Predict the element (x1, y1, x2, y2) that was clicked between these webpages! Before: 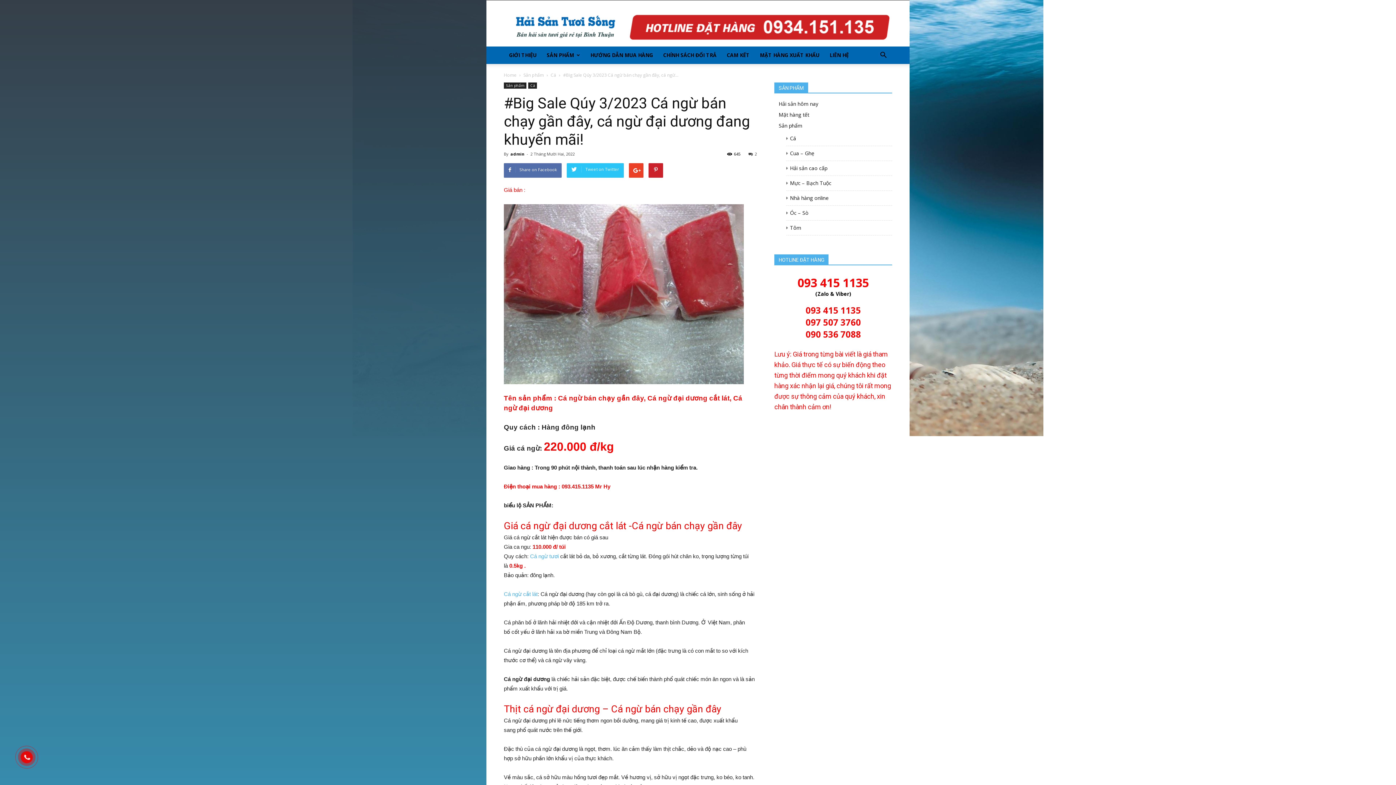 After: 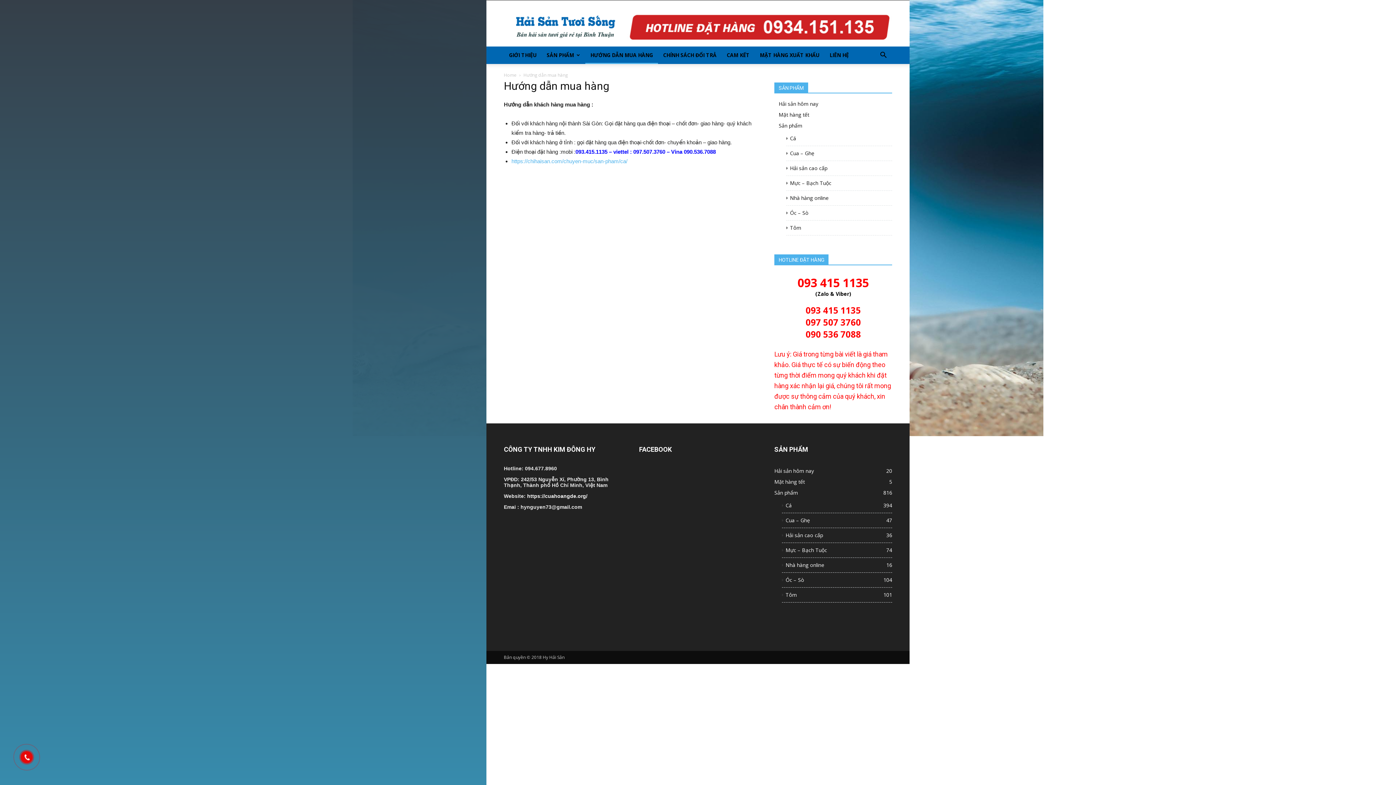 Action: label: HƯỚNG DẪN MUA HÀNG bbox: (585, 46, 658, 64)